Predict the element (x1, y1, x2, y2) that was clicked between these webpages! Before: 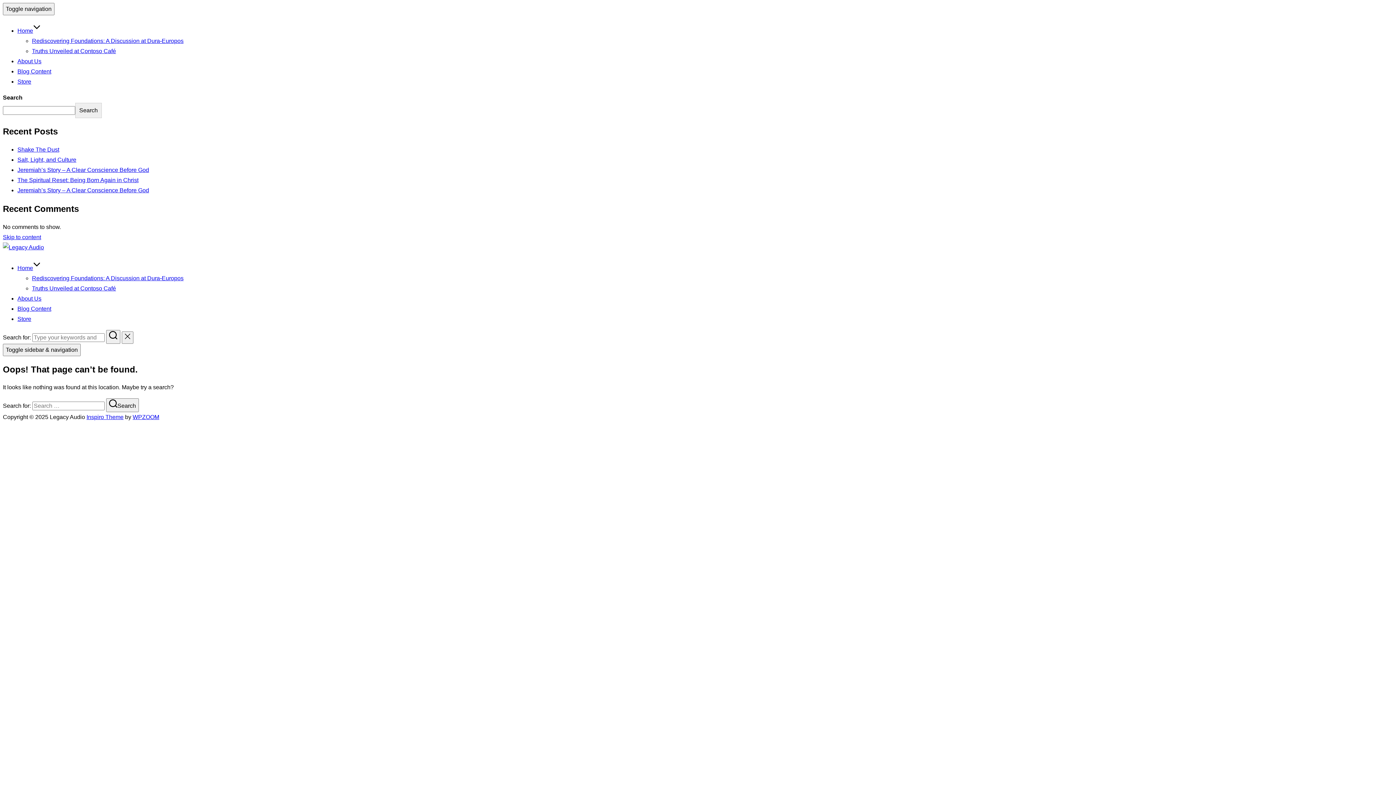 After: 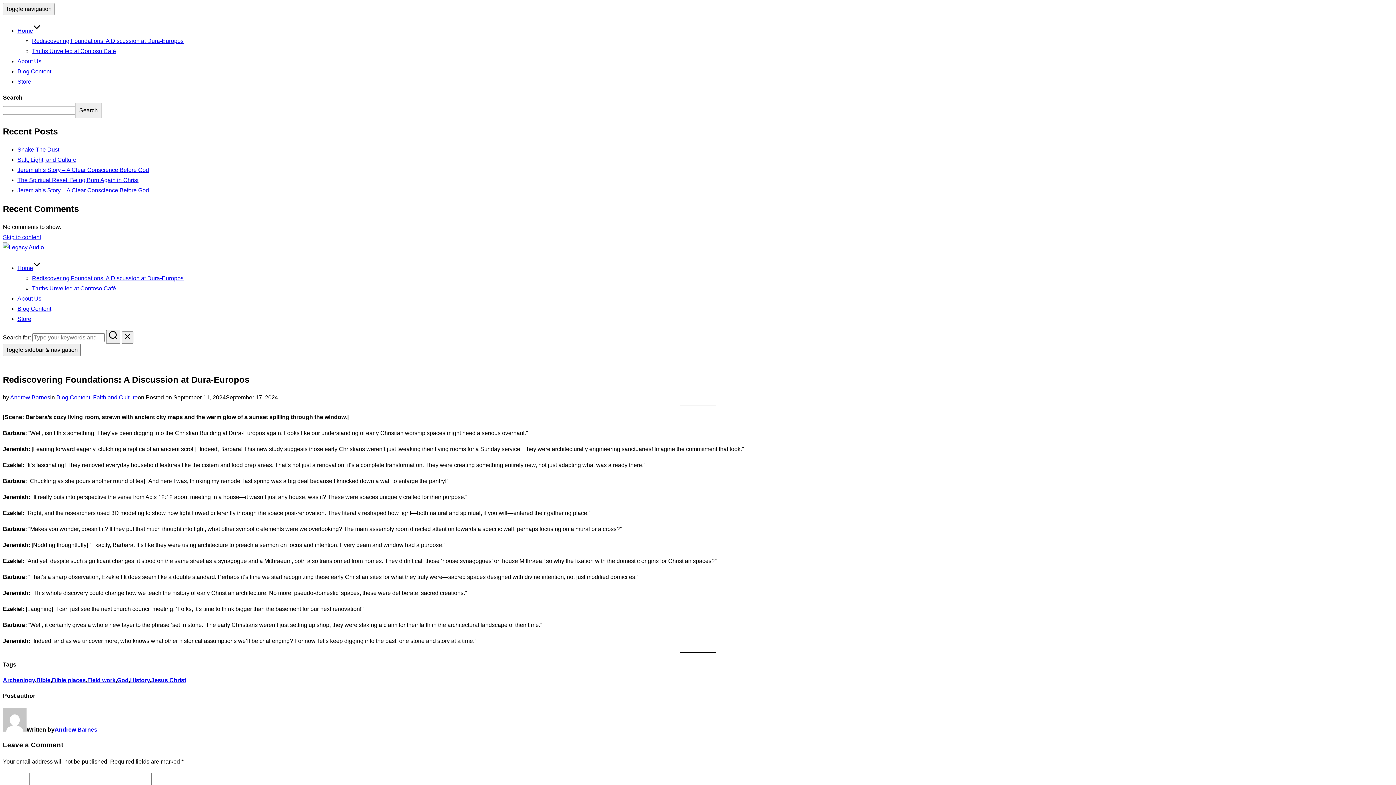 Action: label: Rediscovering Foundations: A Discussion at Dura-Europos bbox: (32, 275, 183, 281)